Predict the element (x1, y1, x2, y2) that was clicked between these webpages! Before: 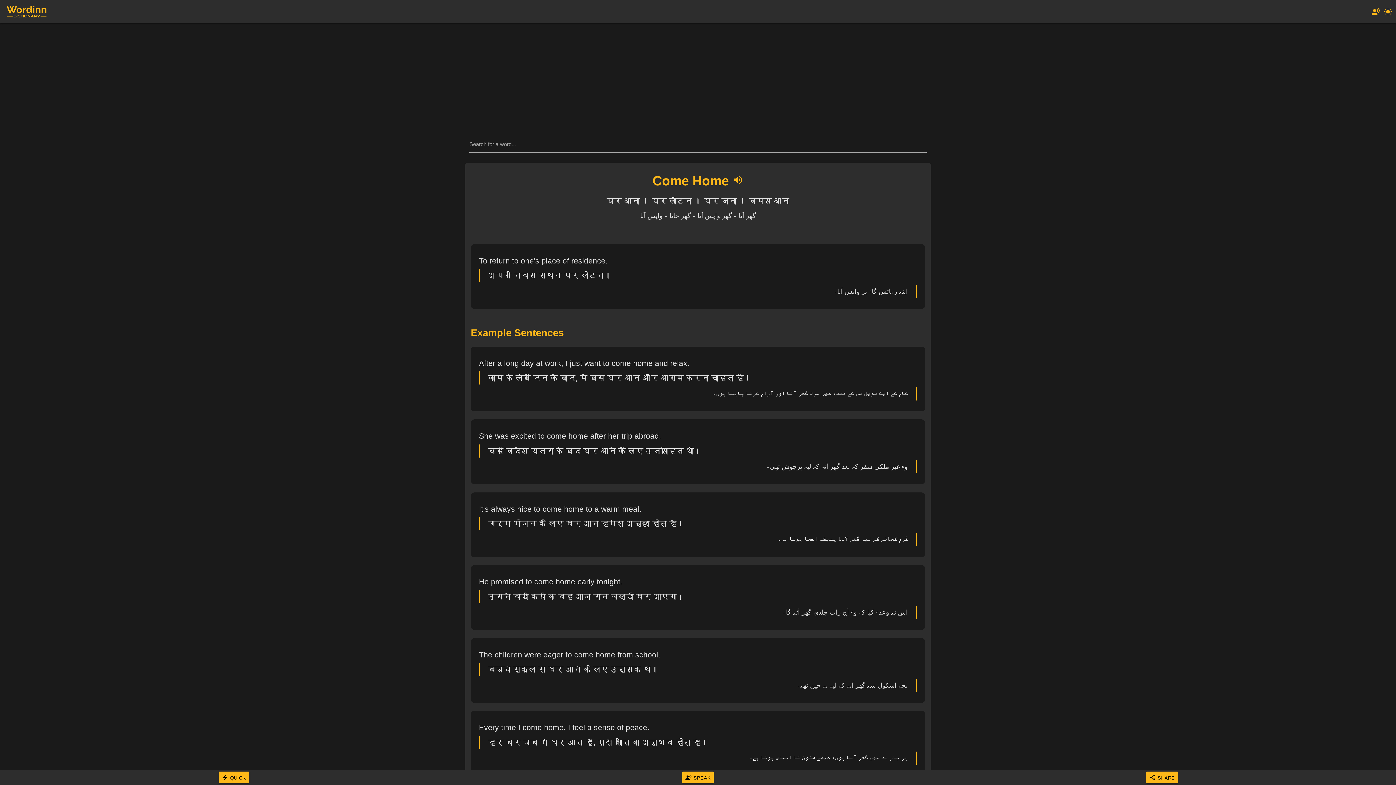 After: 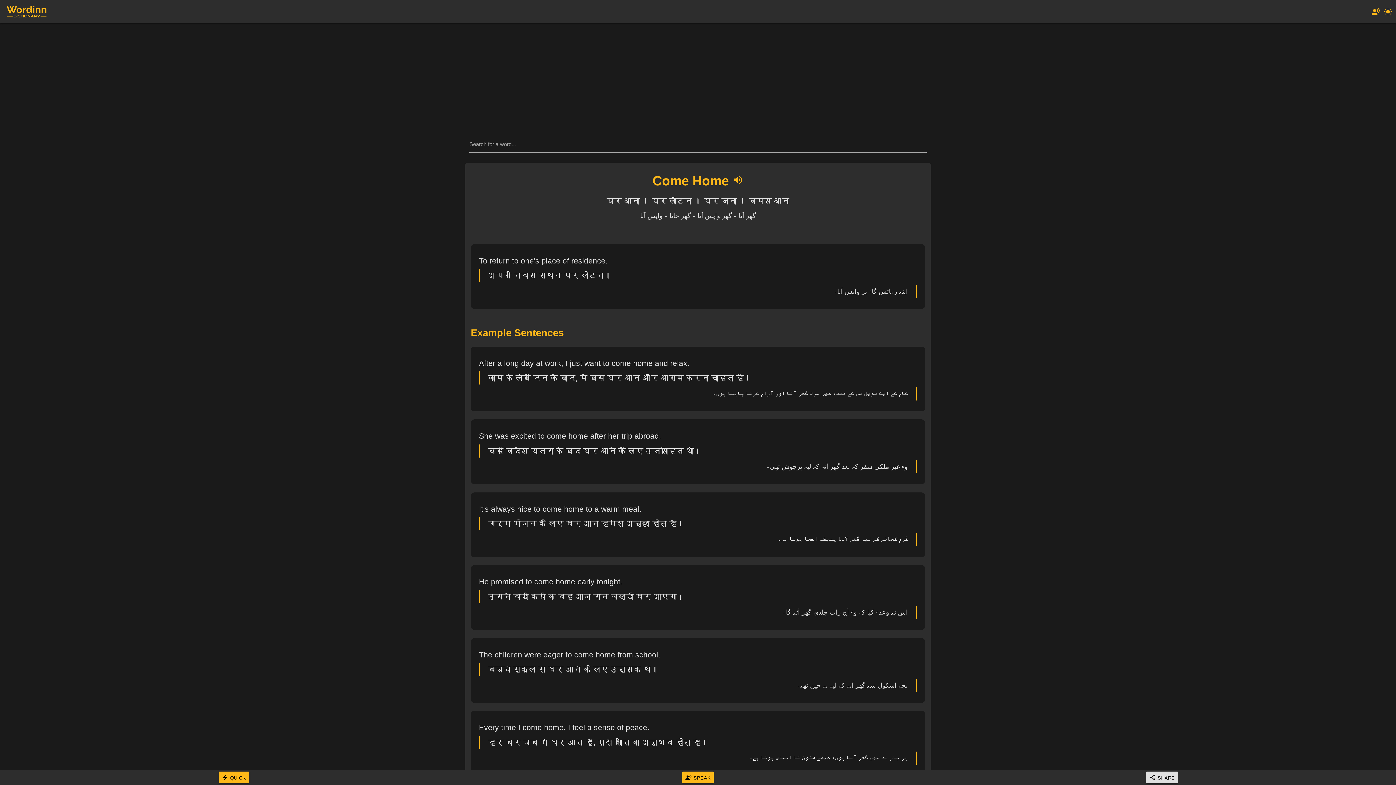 Action: bbox: (1146, 771, 1178, 783) label: 
SHARE